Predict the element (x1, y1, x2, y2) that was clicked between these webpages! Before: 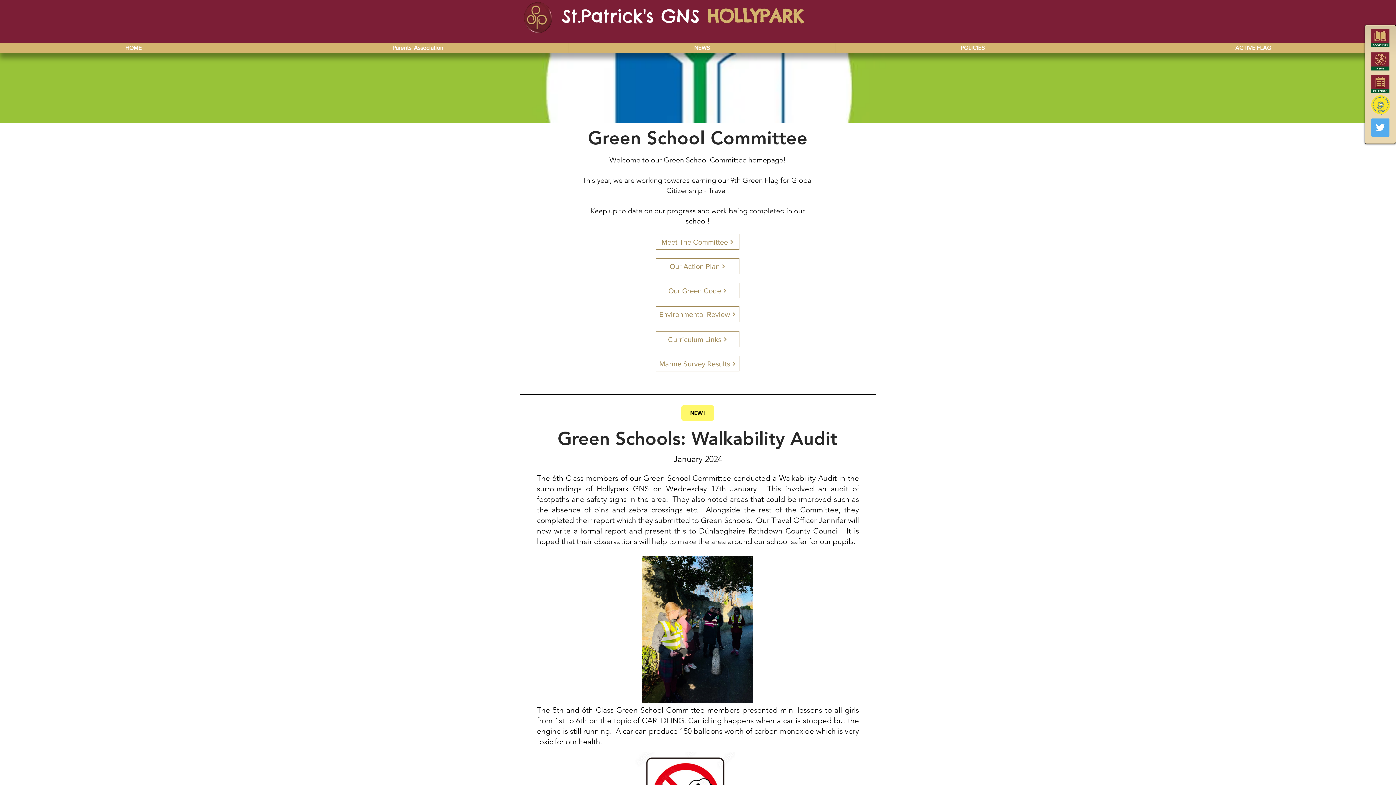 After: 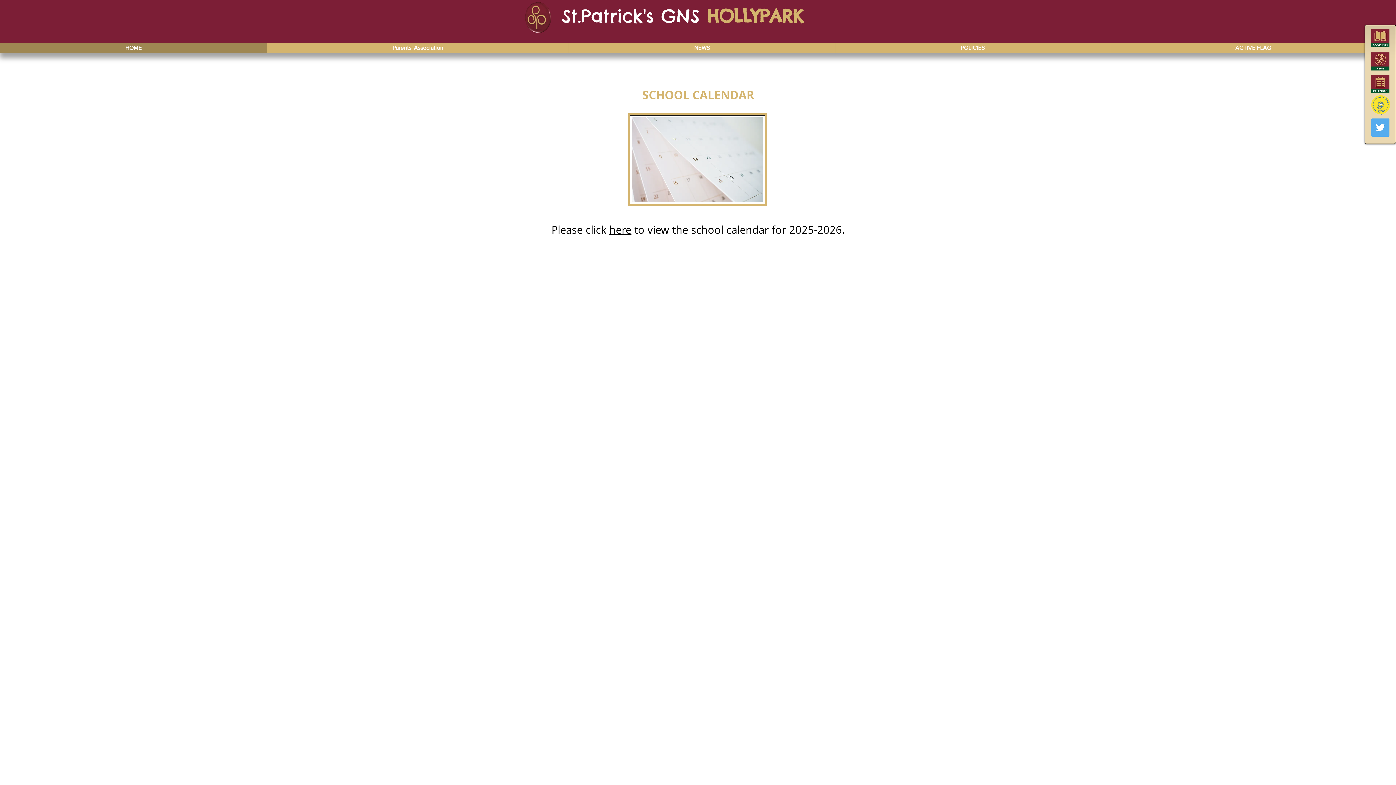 Action: bbox: (1371, 74, 1389, 93)